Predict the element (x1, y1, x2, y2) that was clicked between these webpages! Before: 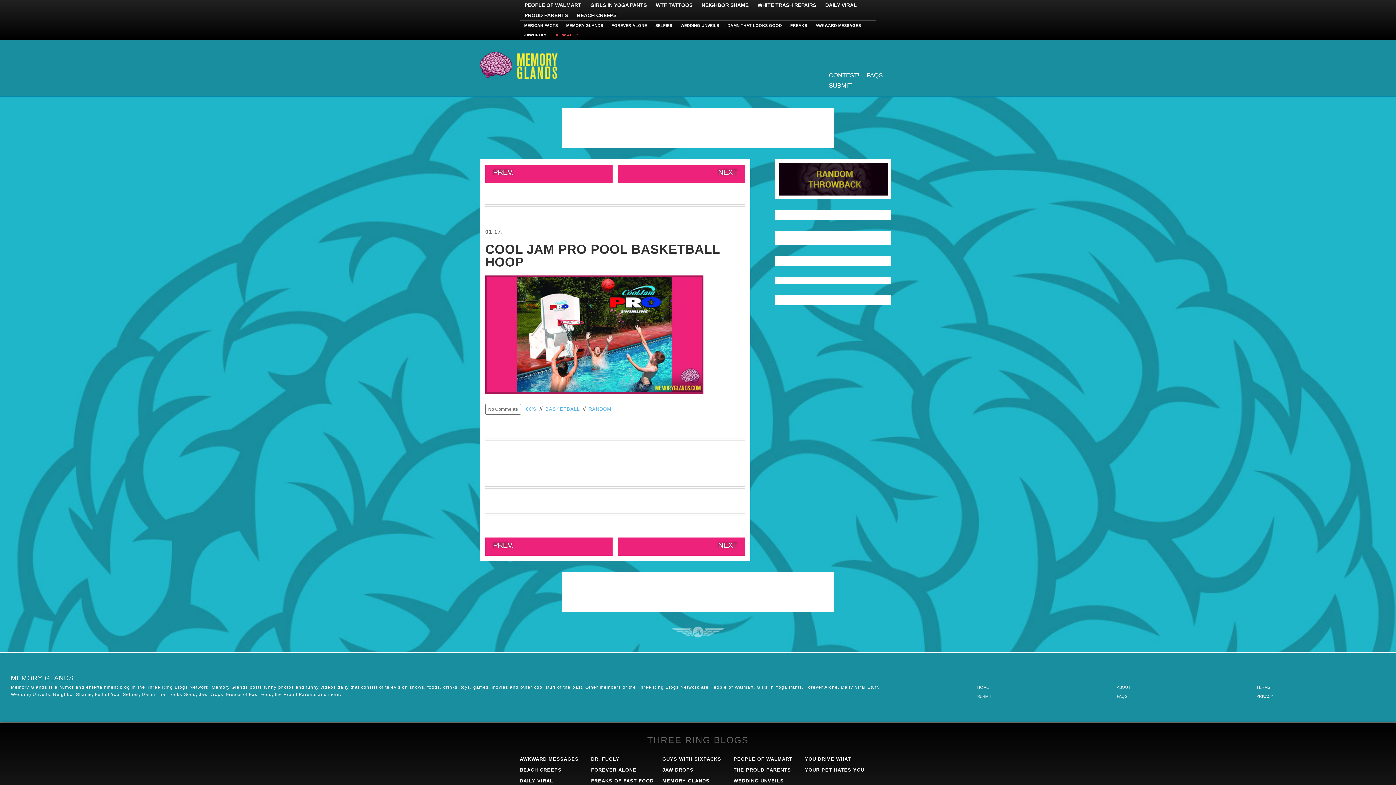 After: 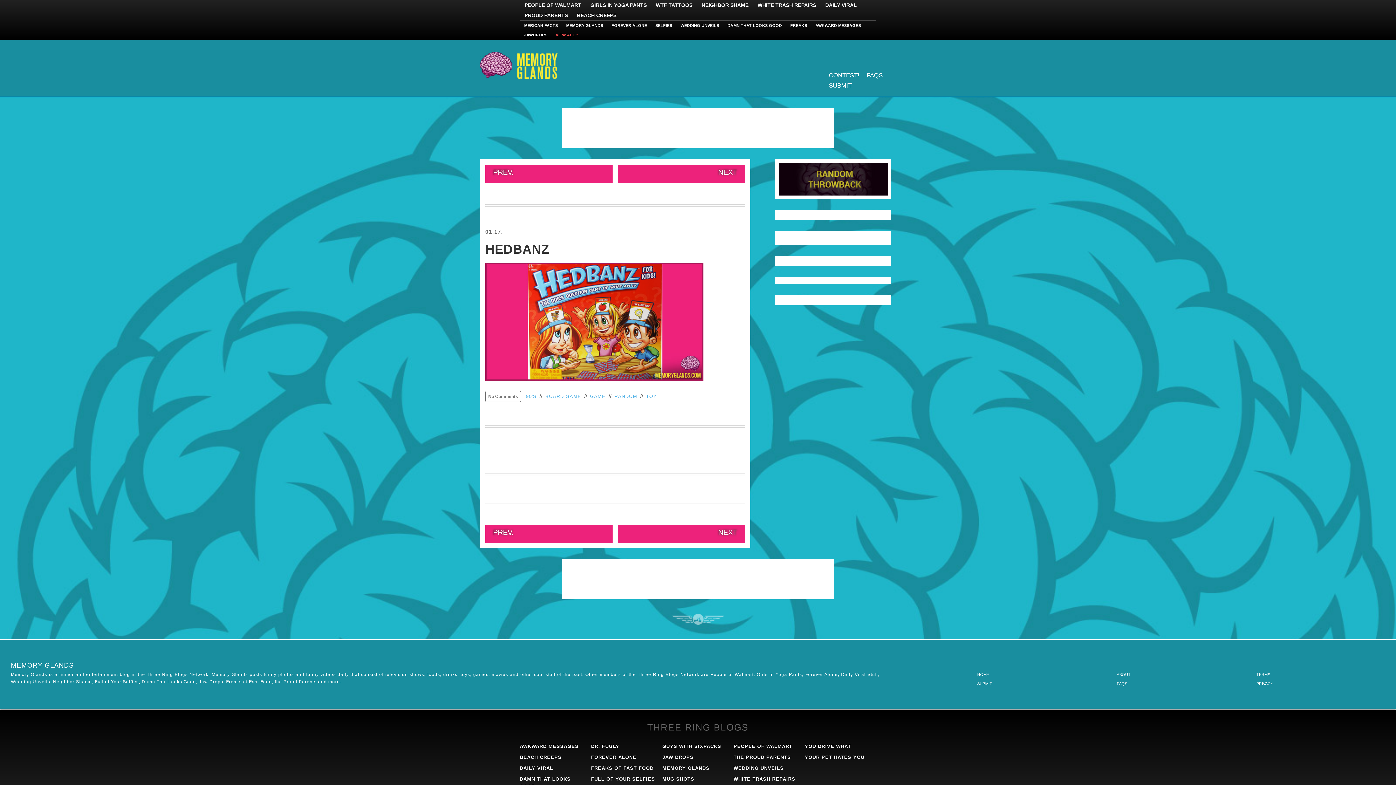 Action: label: NEXT bbox: (617, 164, 745, 182)